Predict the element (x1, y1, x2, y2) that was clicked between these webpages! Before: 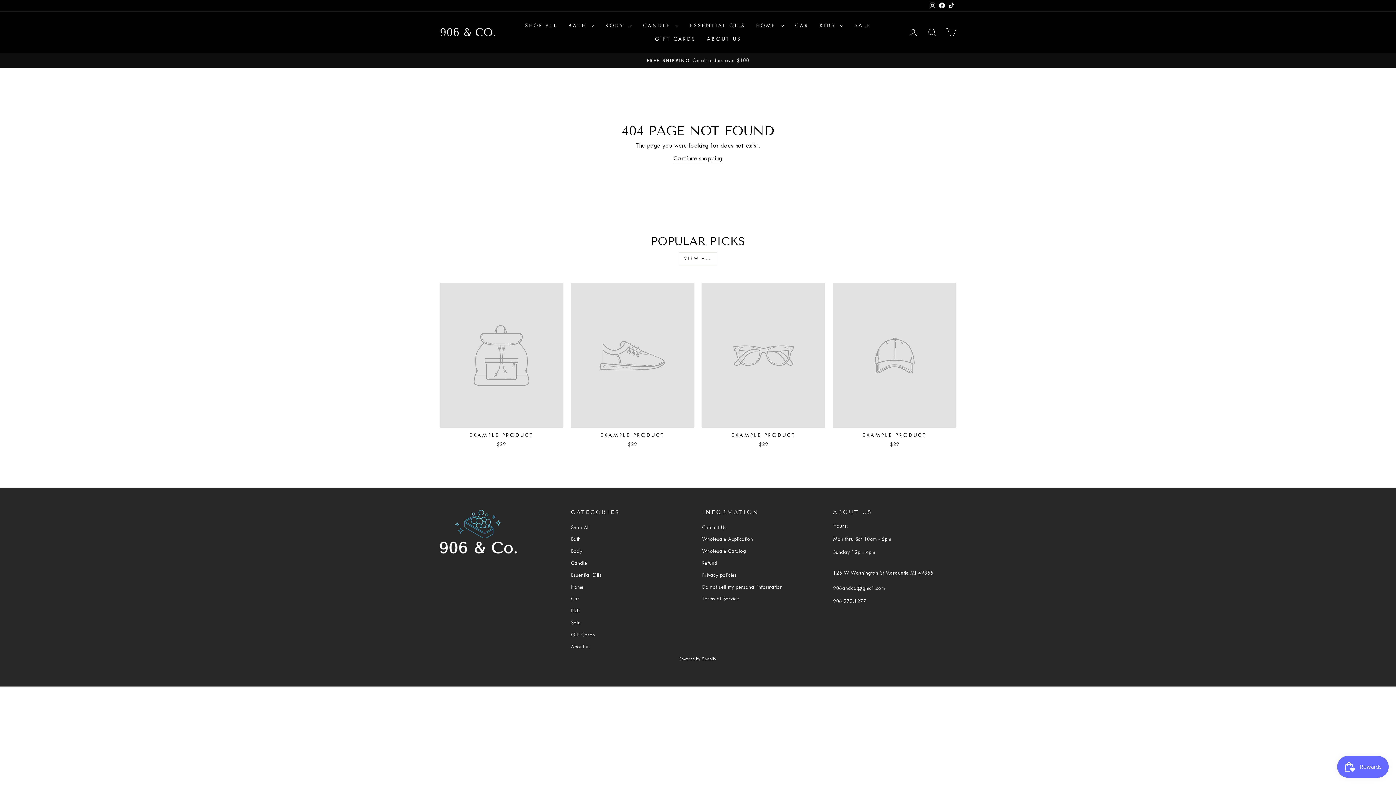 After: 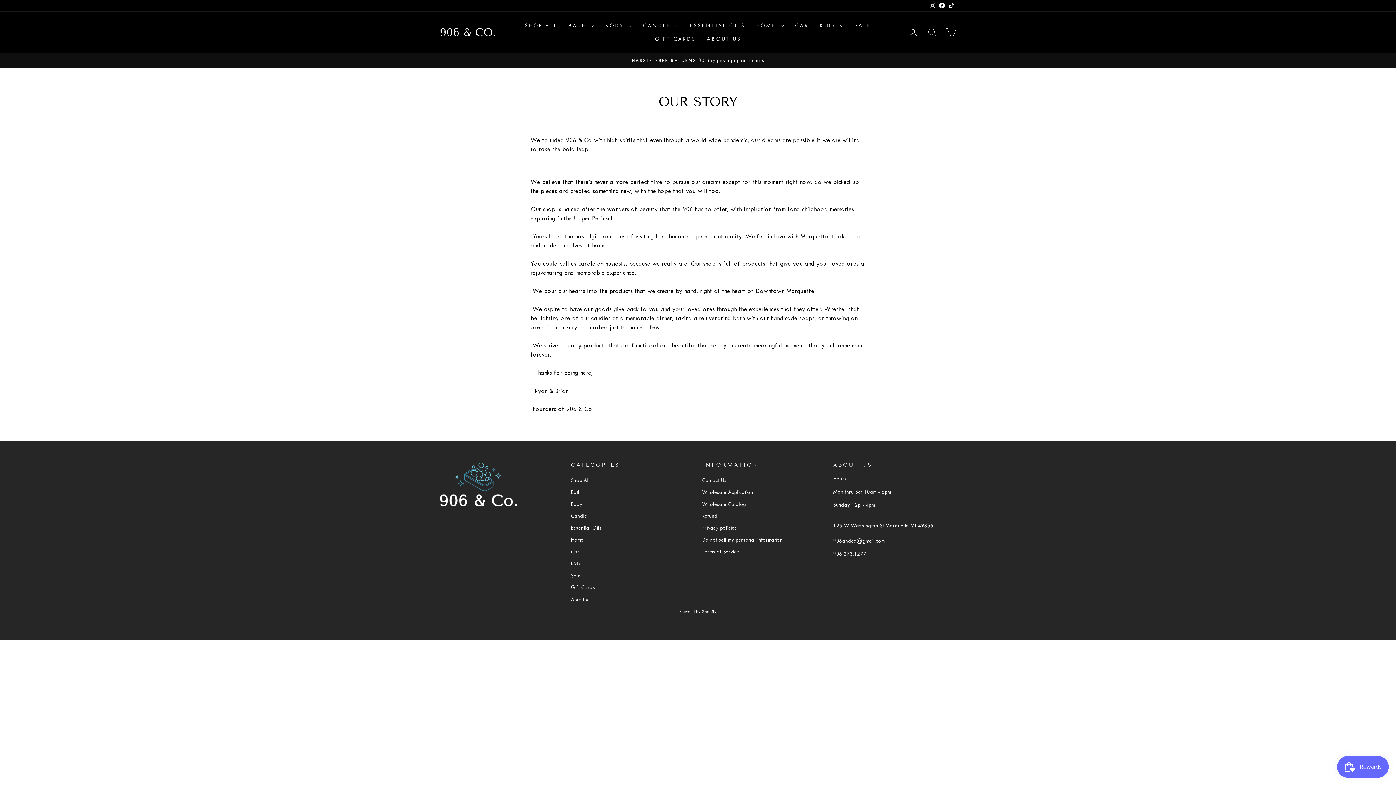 Action: label: About us bbox: (571, 641, 590, 652)